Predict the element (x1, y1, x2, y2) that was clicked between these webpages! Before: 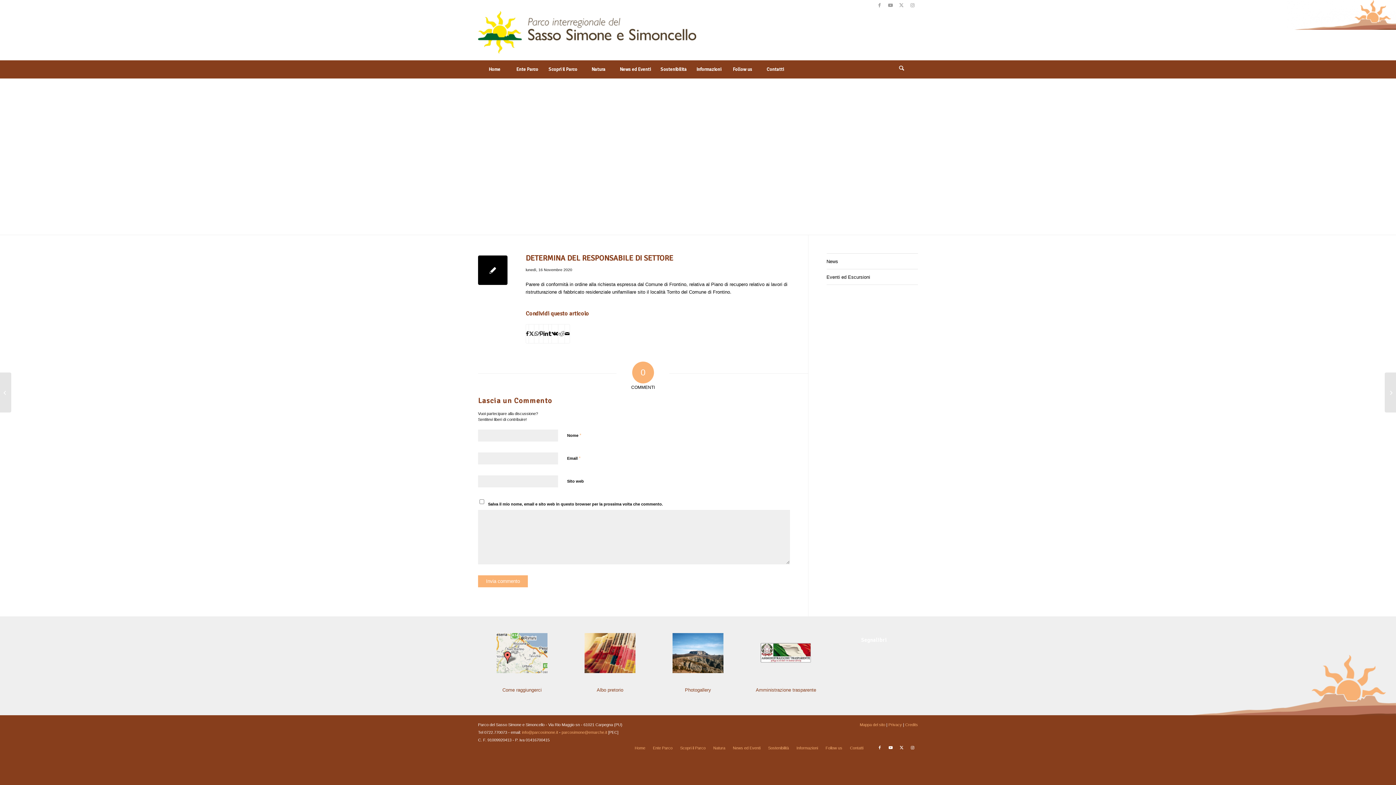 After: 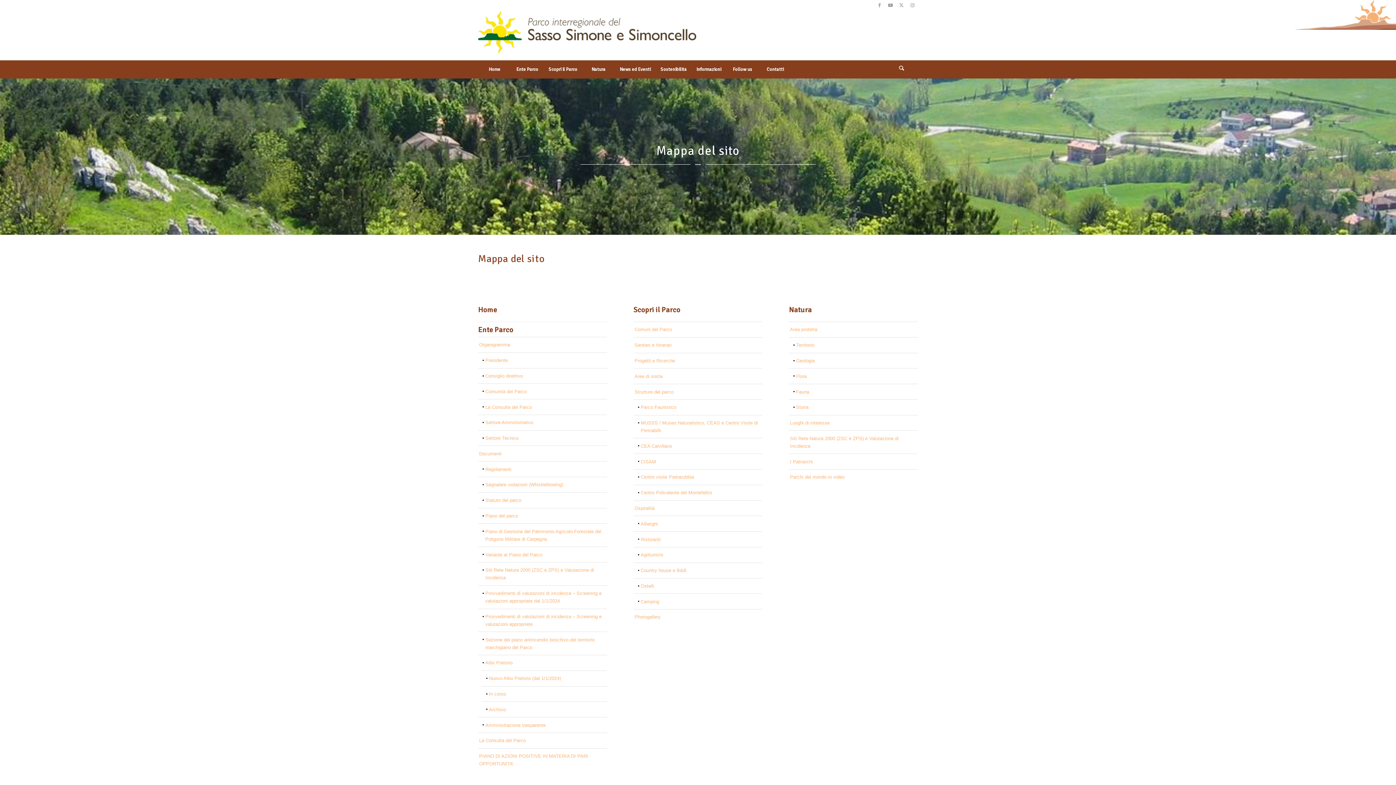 Action: label: Mappa del sito bbox: (860, 722, 885, 727)